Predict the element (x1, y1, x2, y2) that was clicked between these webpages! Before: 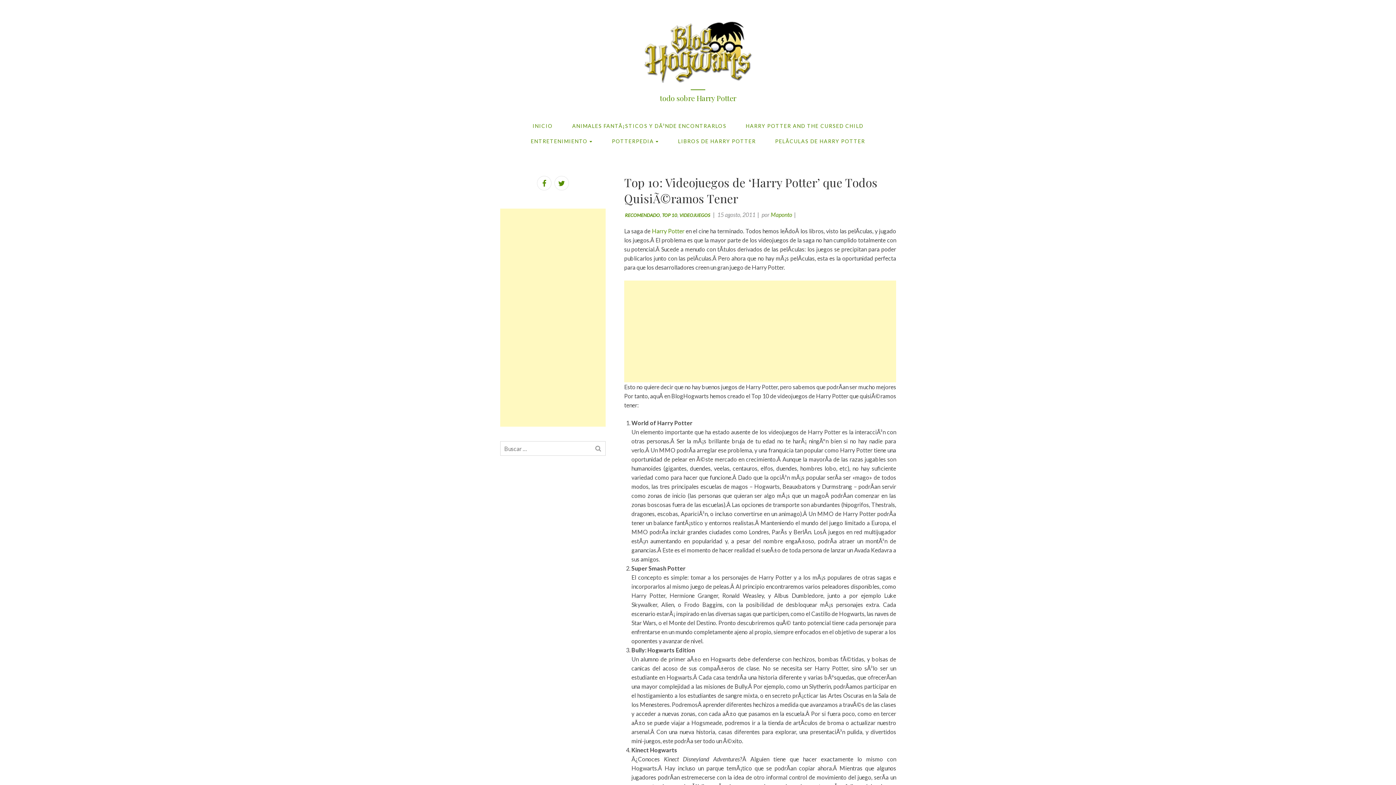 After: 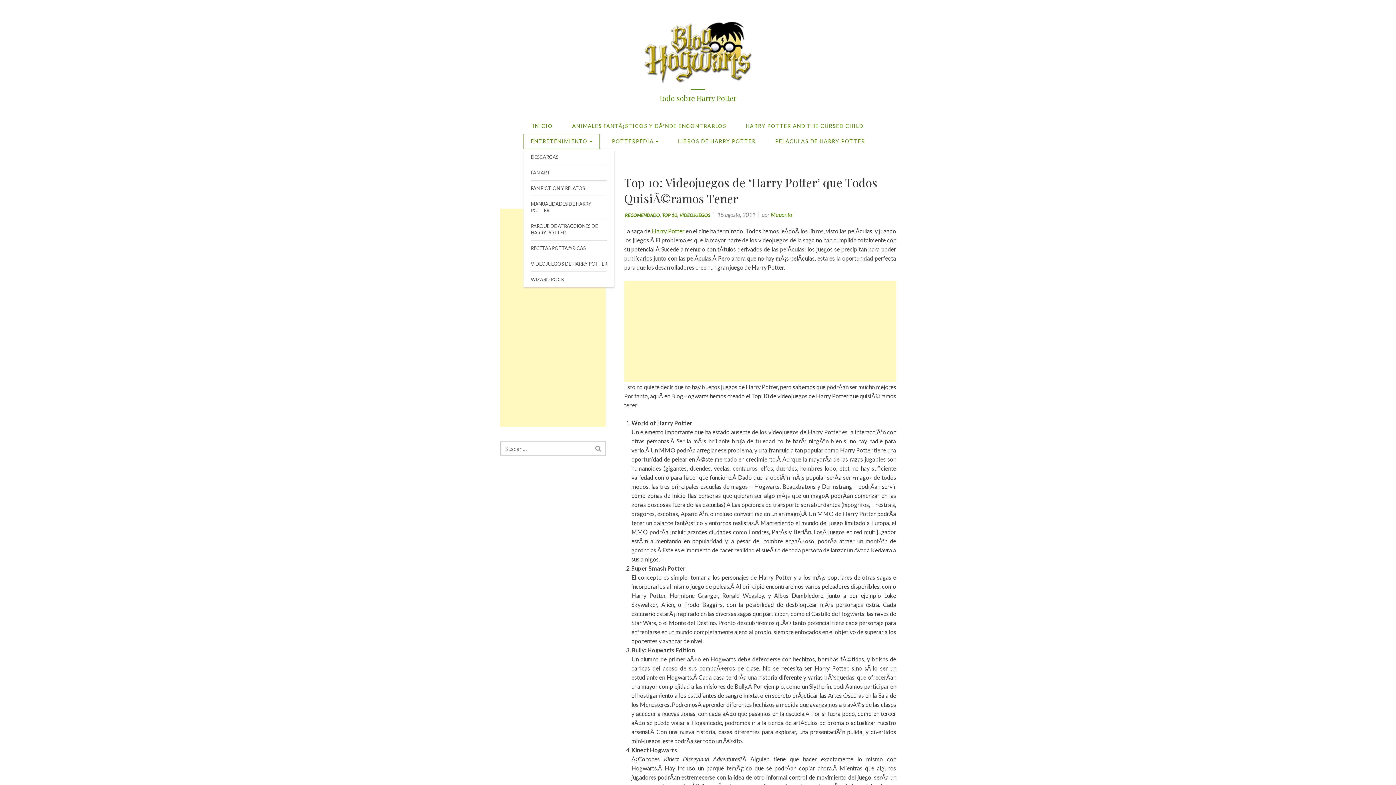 Action: label: ENTRETENIMIENTO bbox: (523, 133, 600, 149)